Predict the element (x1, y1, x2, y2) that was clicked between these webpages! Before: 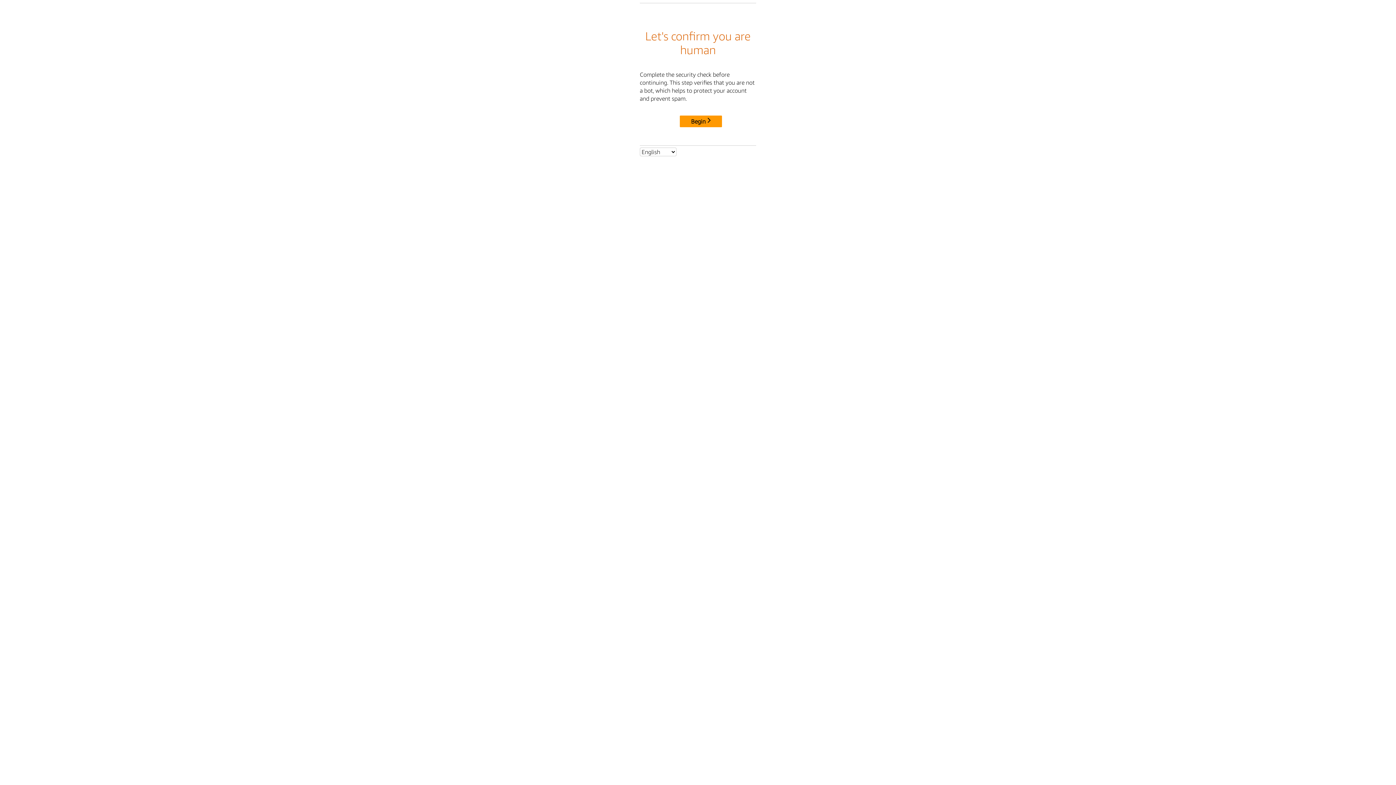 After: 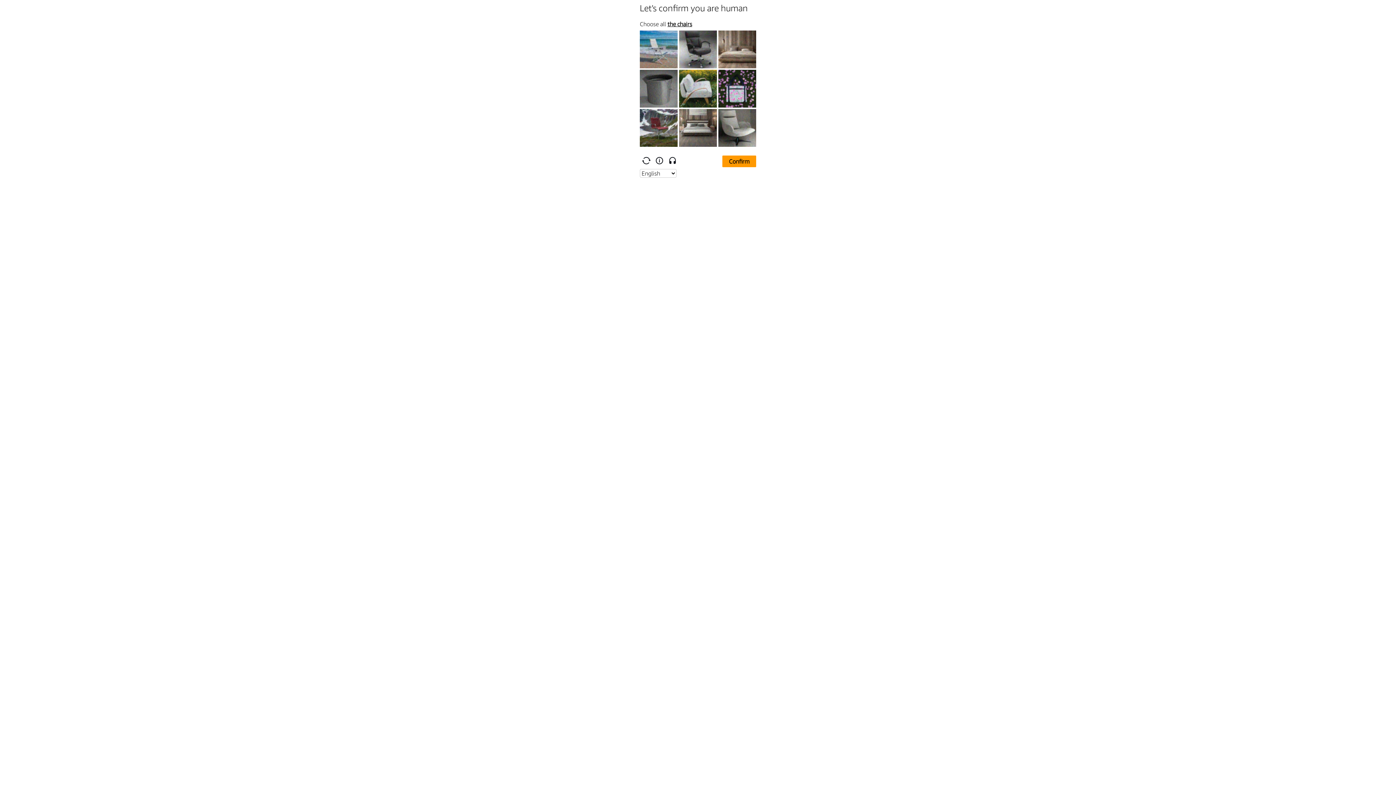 Action: label: Begin bbox: (680, 115, 722, 127)